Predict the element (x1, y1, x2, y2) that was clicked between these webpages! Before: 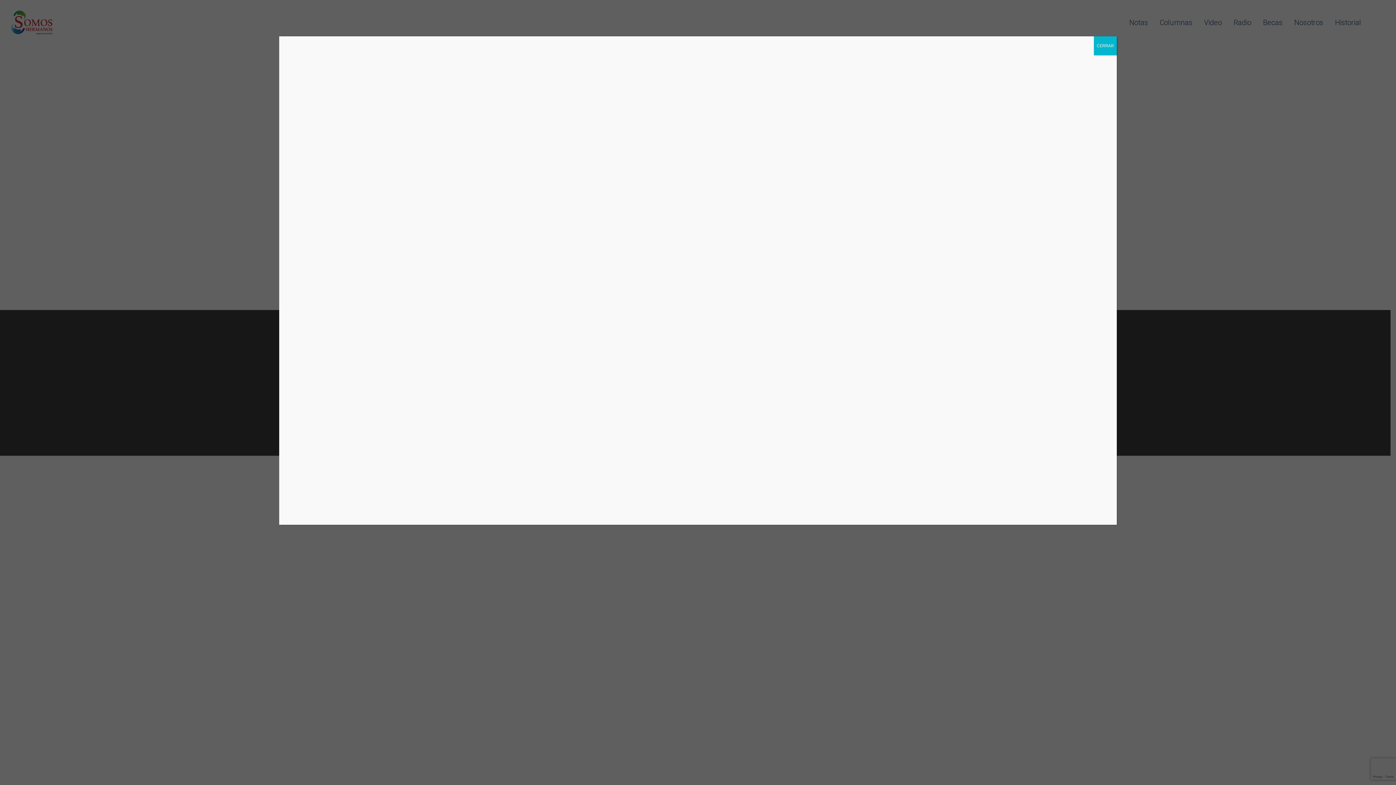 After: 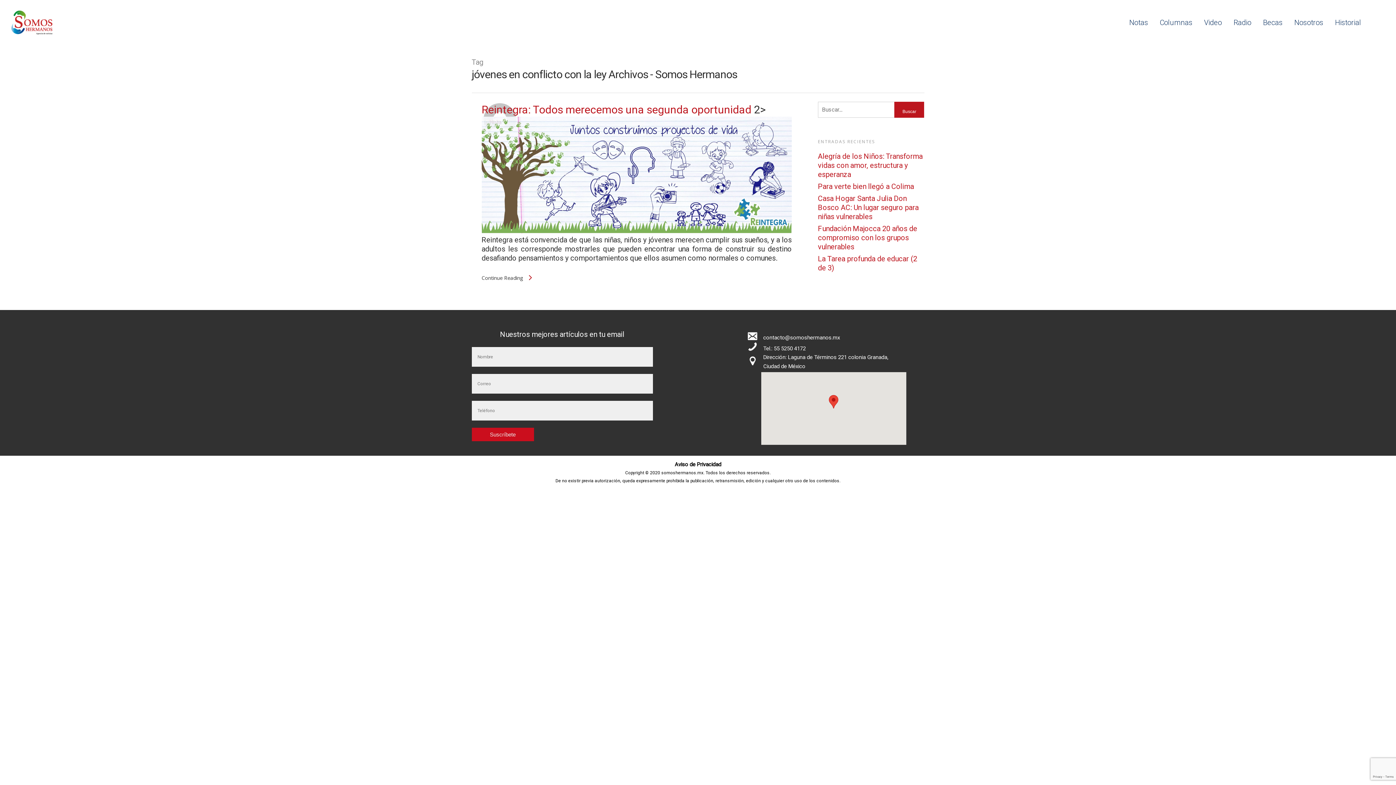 Action: label: Cerrar bbox: (1094, 36, 1117, 55)